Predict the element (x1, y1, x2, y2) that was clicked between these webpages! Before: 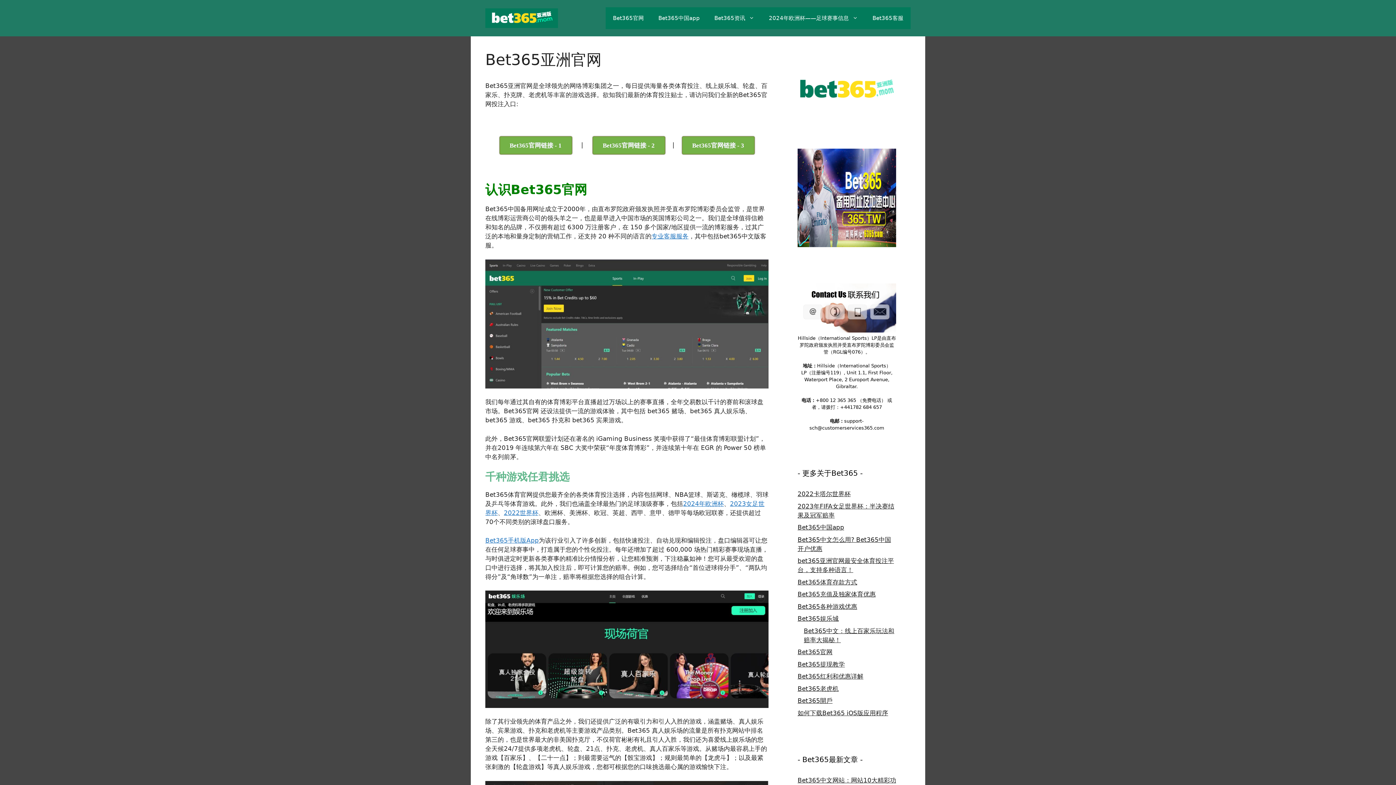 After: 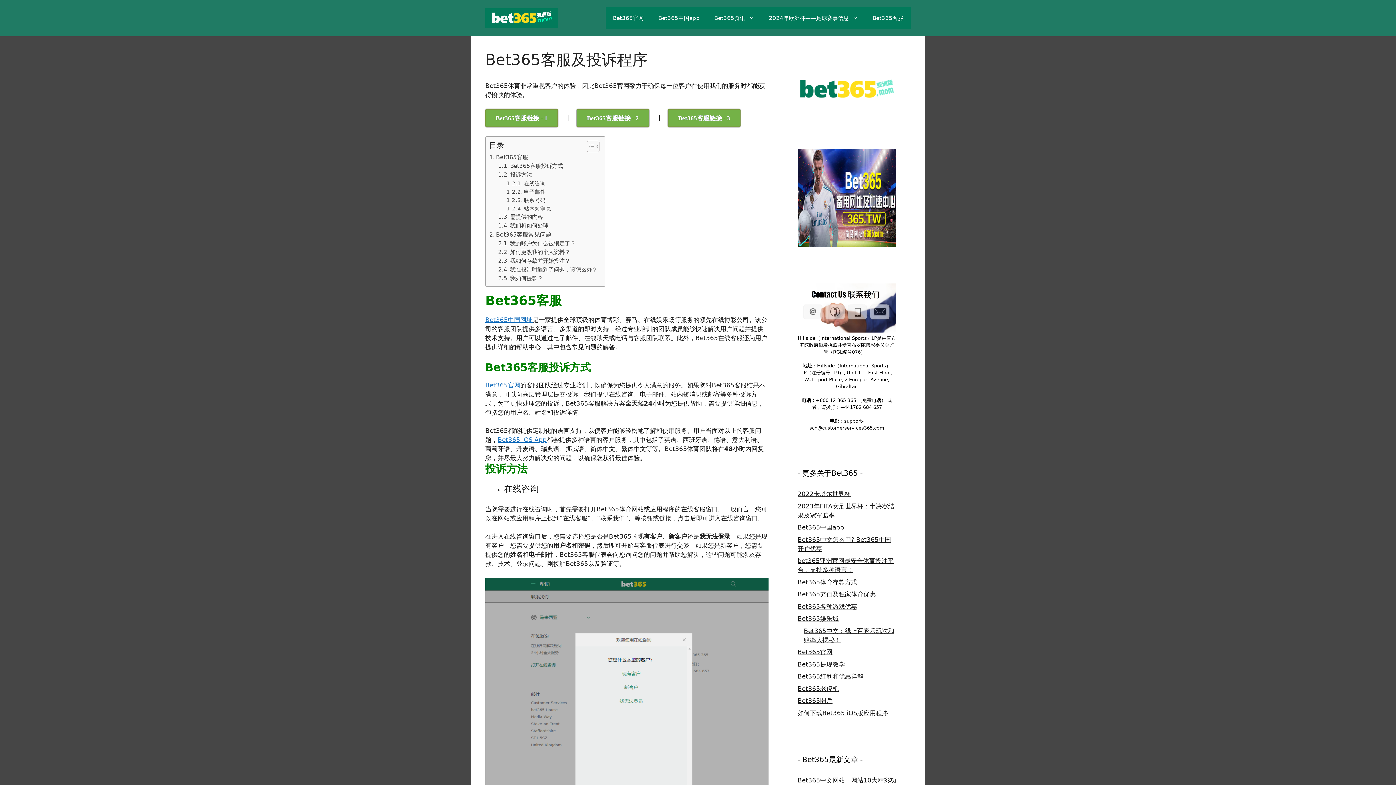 Action: label: 专业客服服务 bbox: (651, 232, 688, 240)